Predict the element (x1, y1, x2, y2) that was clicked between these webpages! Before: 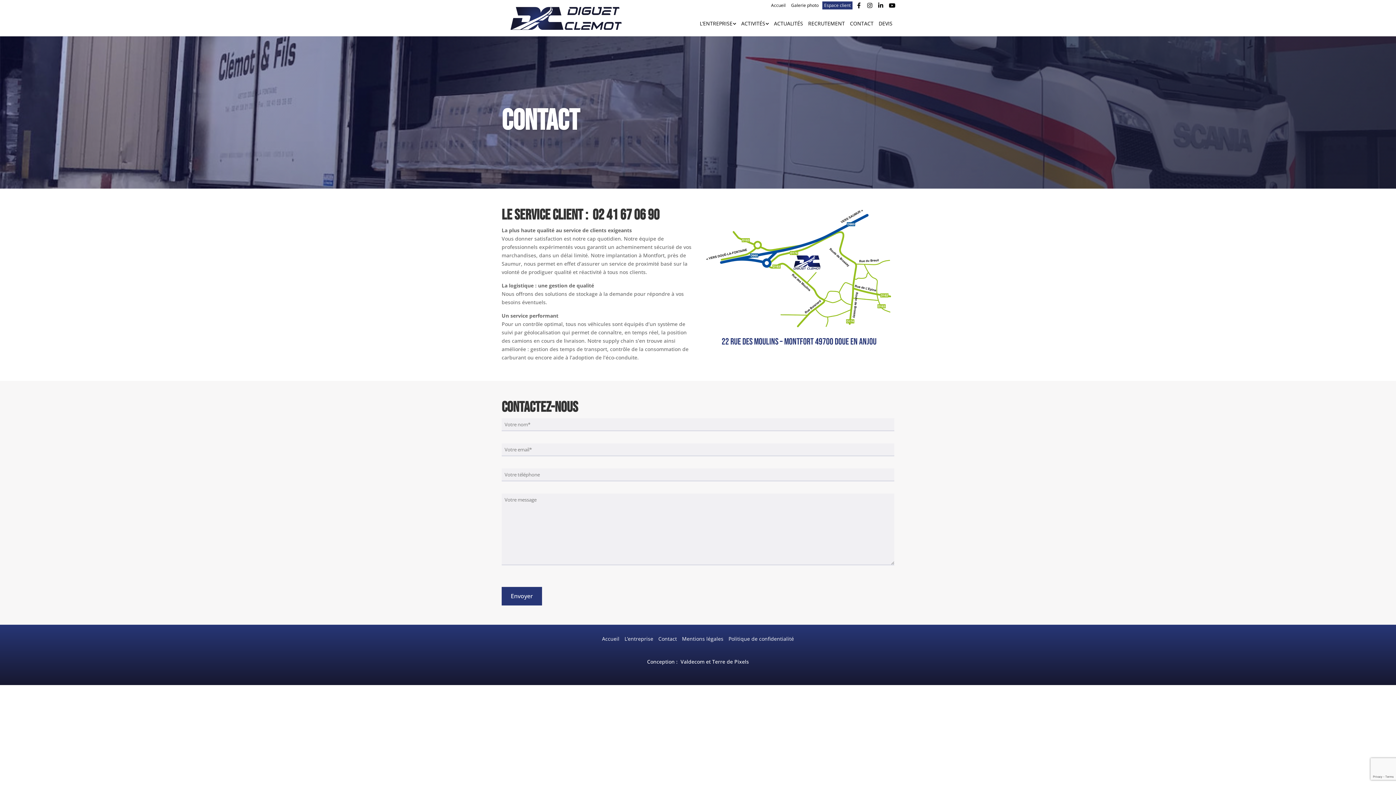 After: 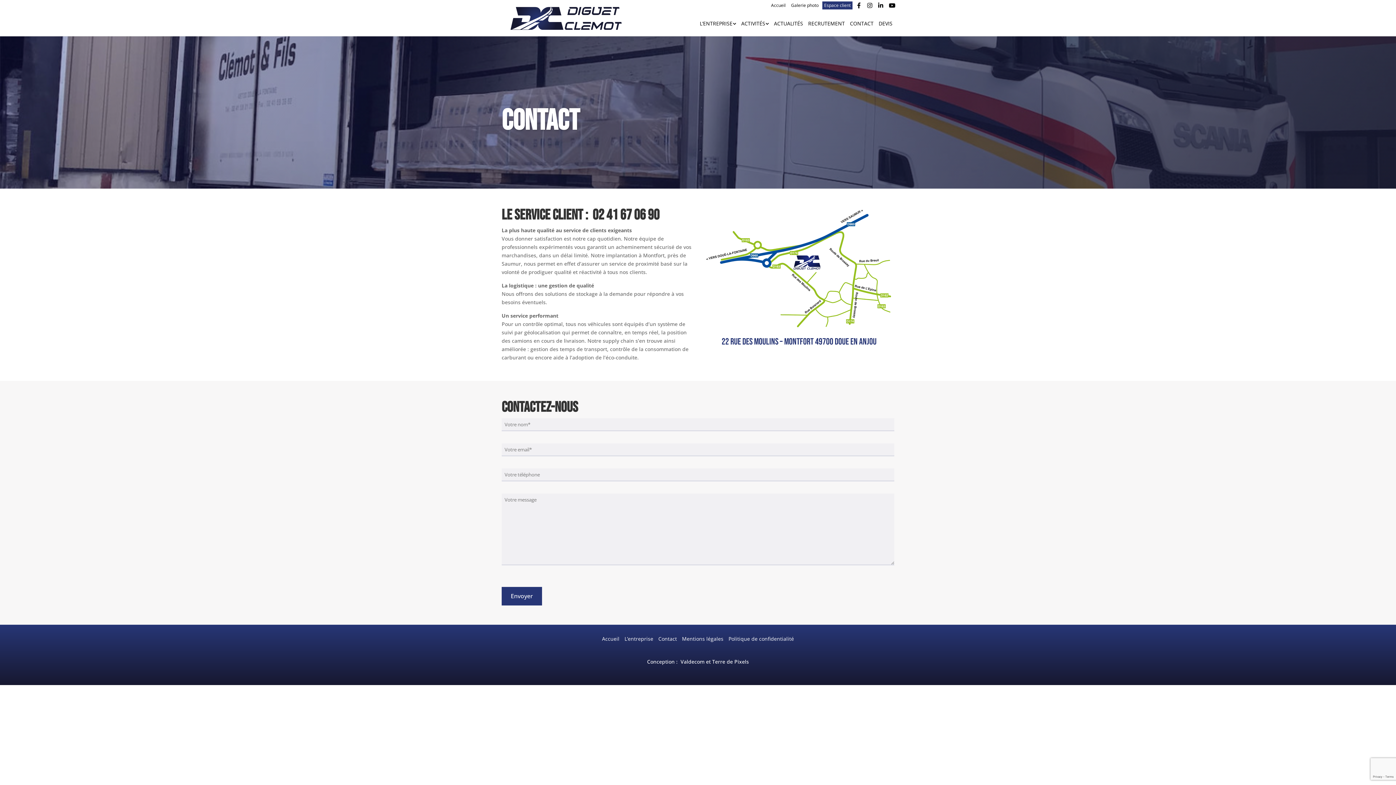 Action: bbox: (656, 635, 678, 642) label: Contact